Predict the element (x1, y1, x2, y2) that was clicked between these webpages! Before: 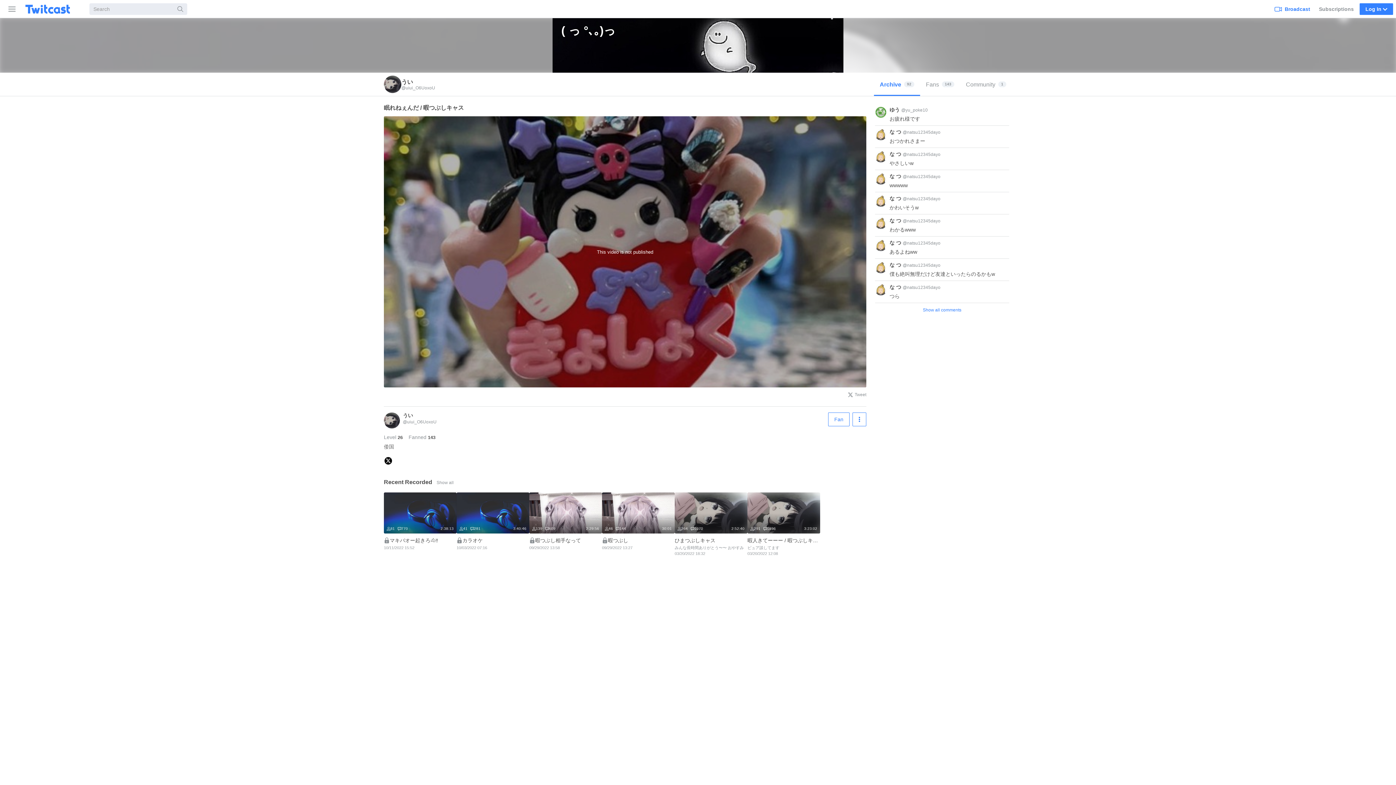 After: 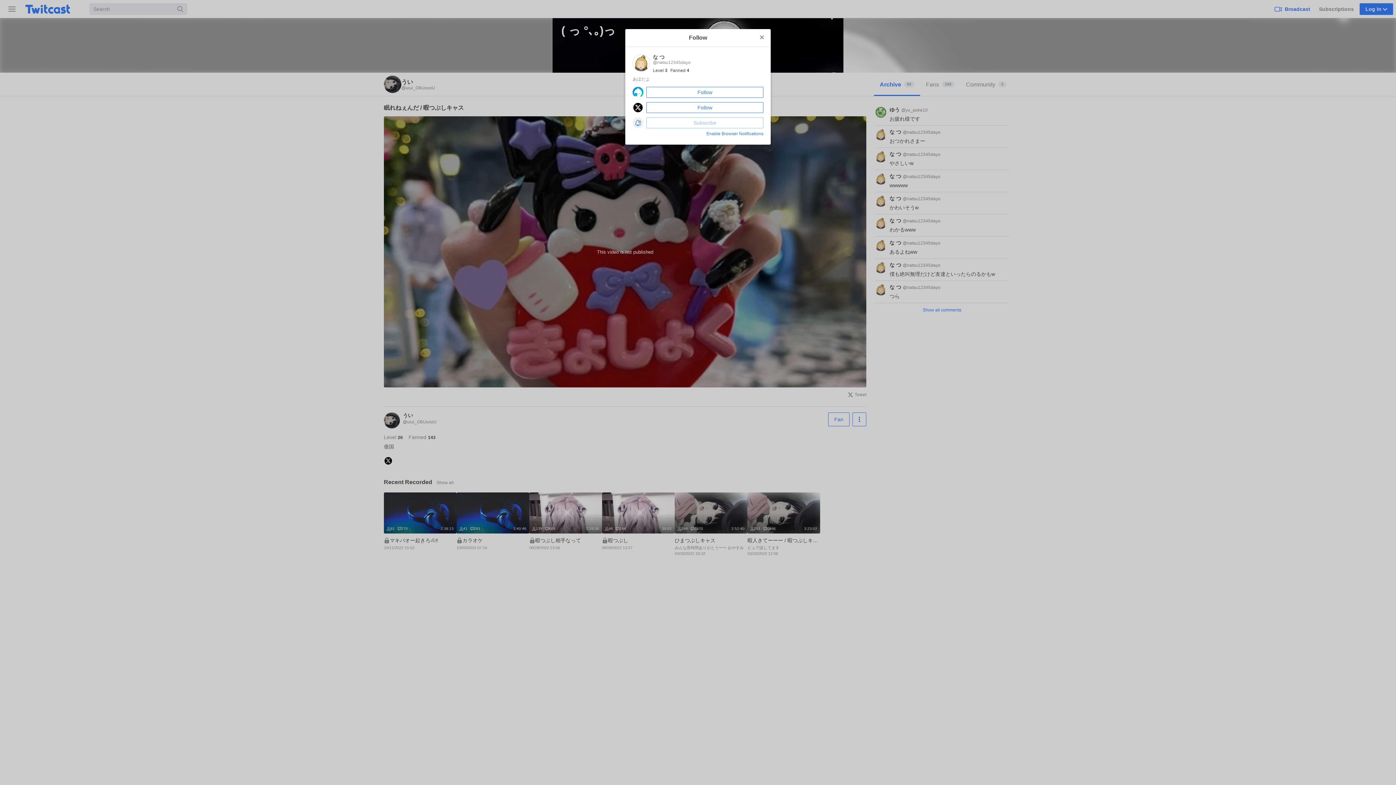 Action: label: な つ  bbox: (889, 262, 902, 268)